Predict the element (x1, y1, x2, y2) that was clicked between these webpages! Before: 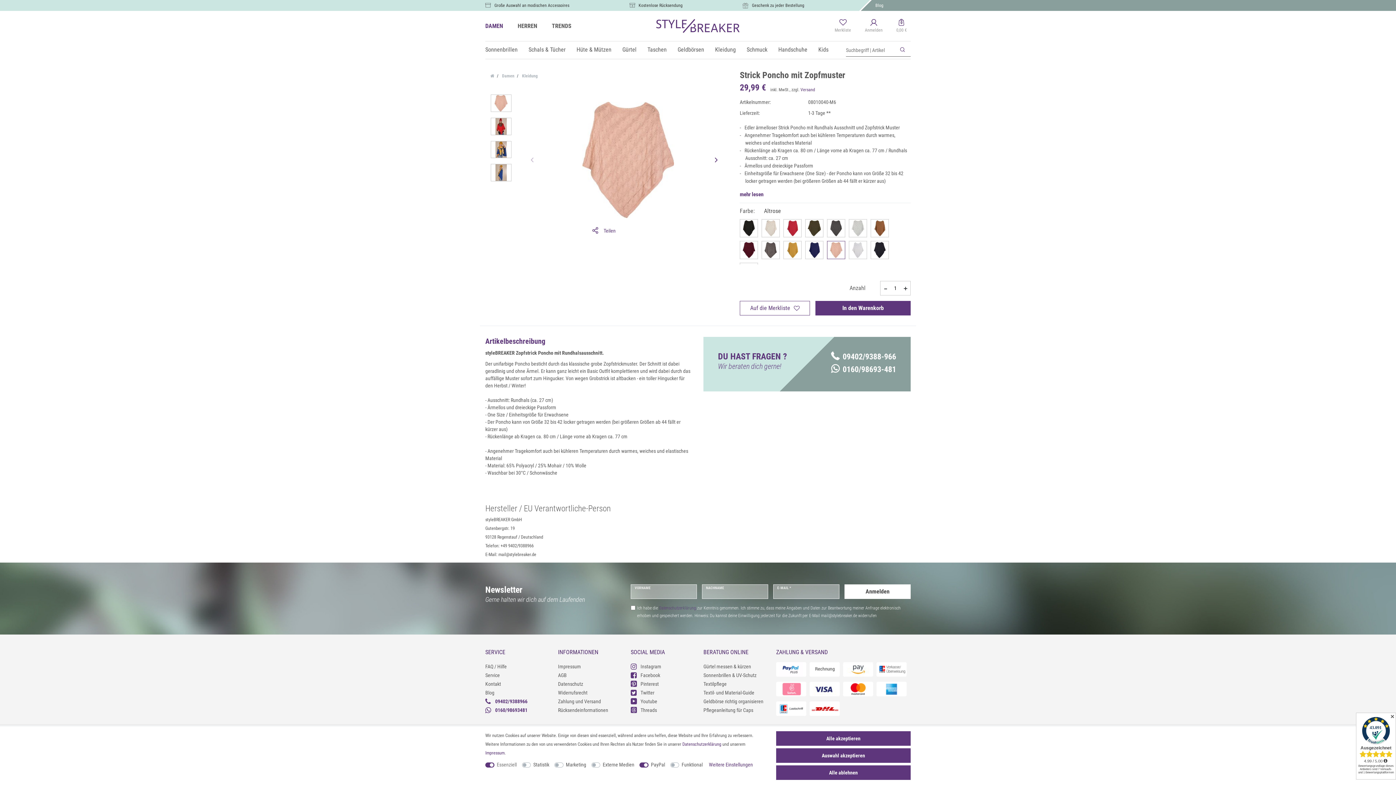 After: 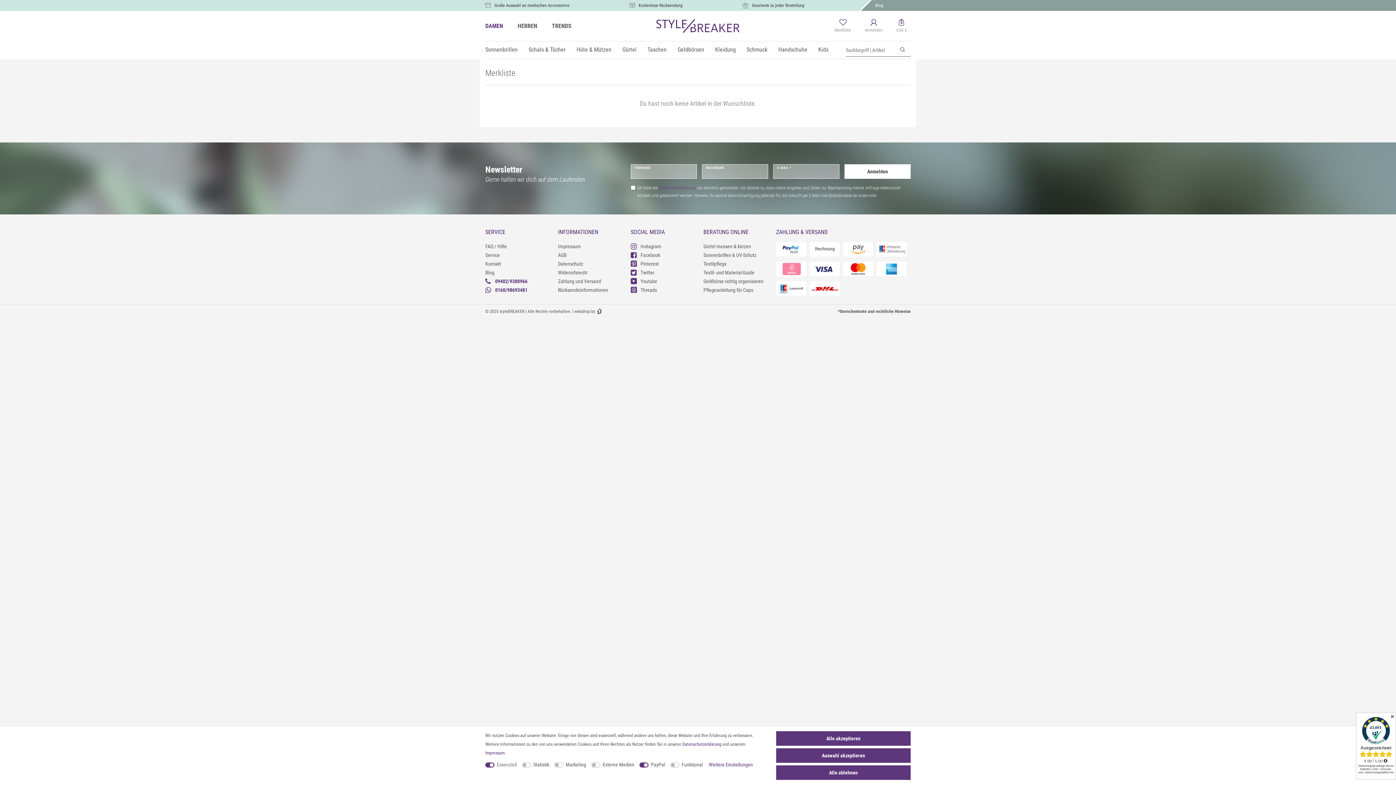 Action: label: Merkliste bbox: (834, 18, 851, 33)